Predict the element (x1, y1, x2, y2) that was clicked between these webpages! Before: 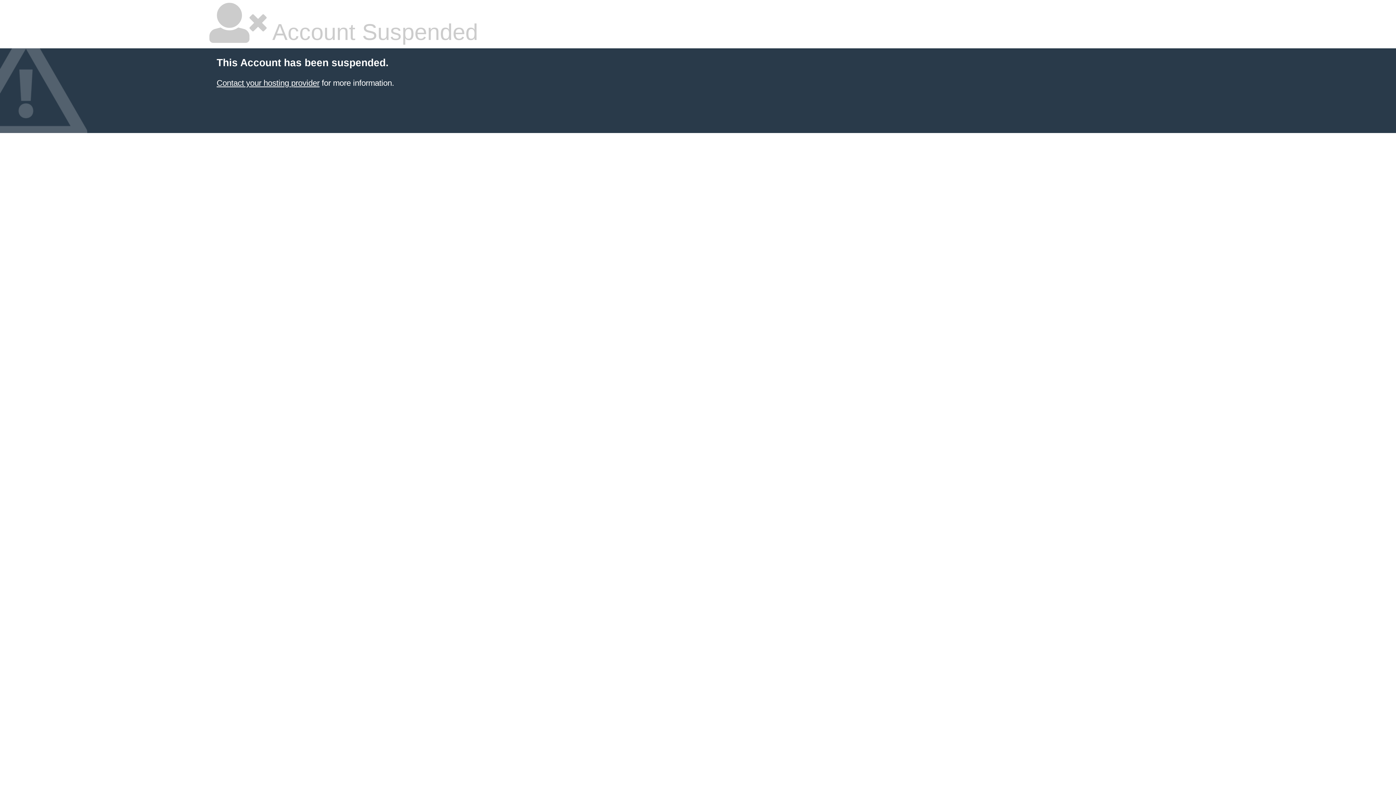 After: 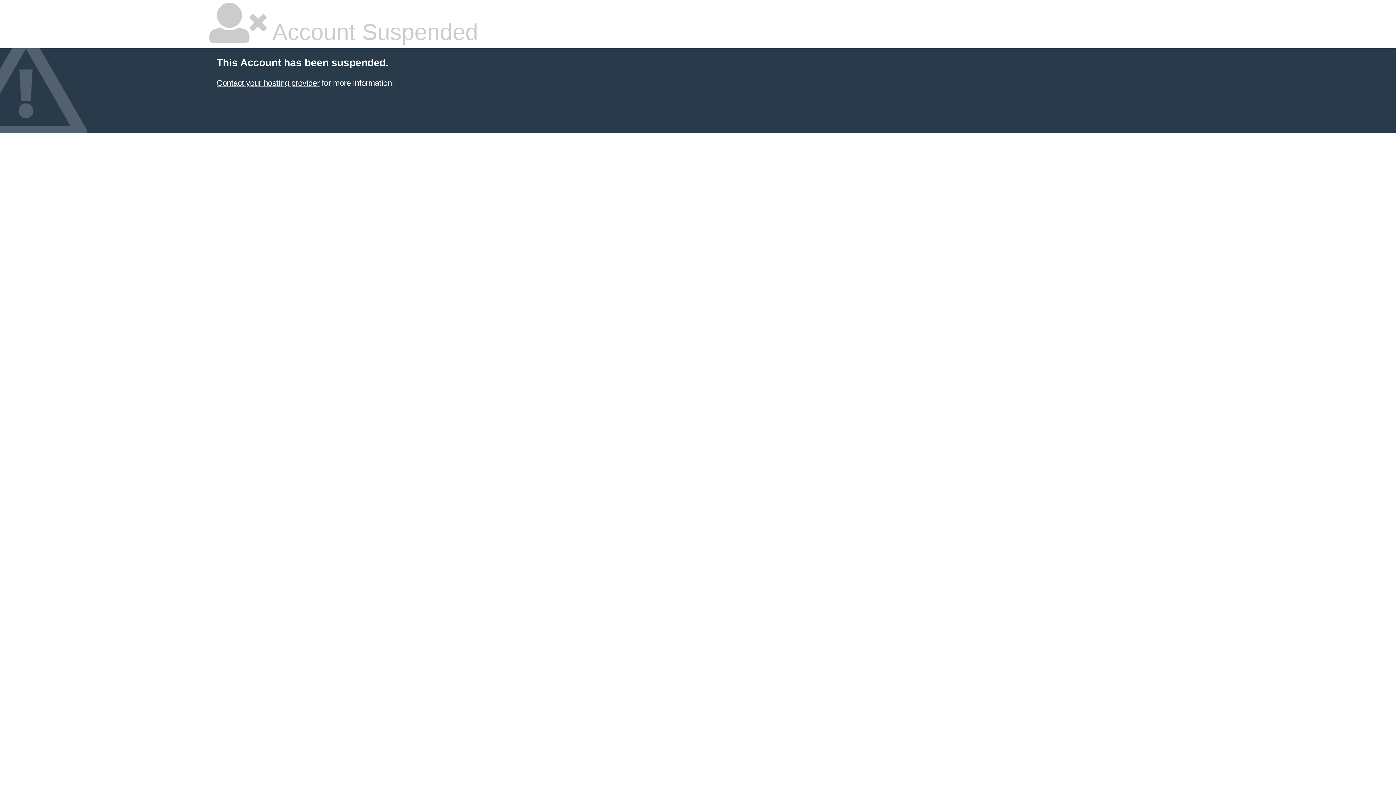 Action: bbox: (216, 78, 319, 87) label: Contact your hosting provider